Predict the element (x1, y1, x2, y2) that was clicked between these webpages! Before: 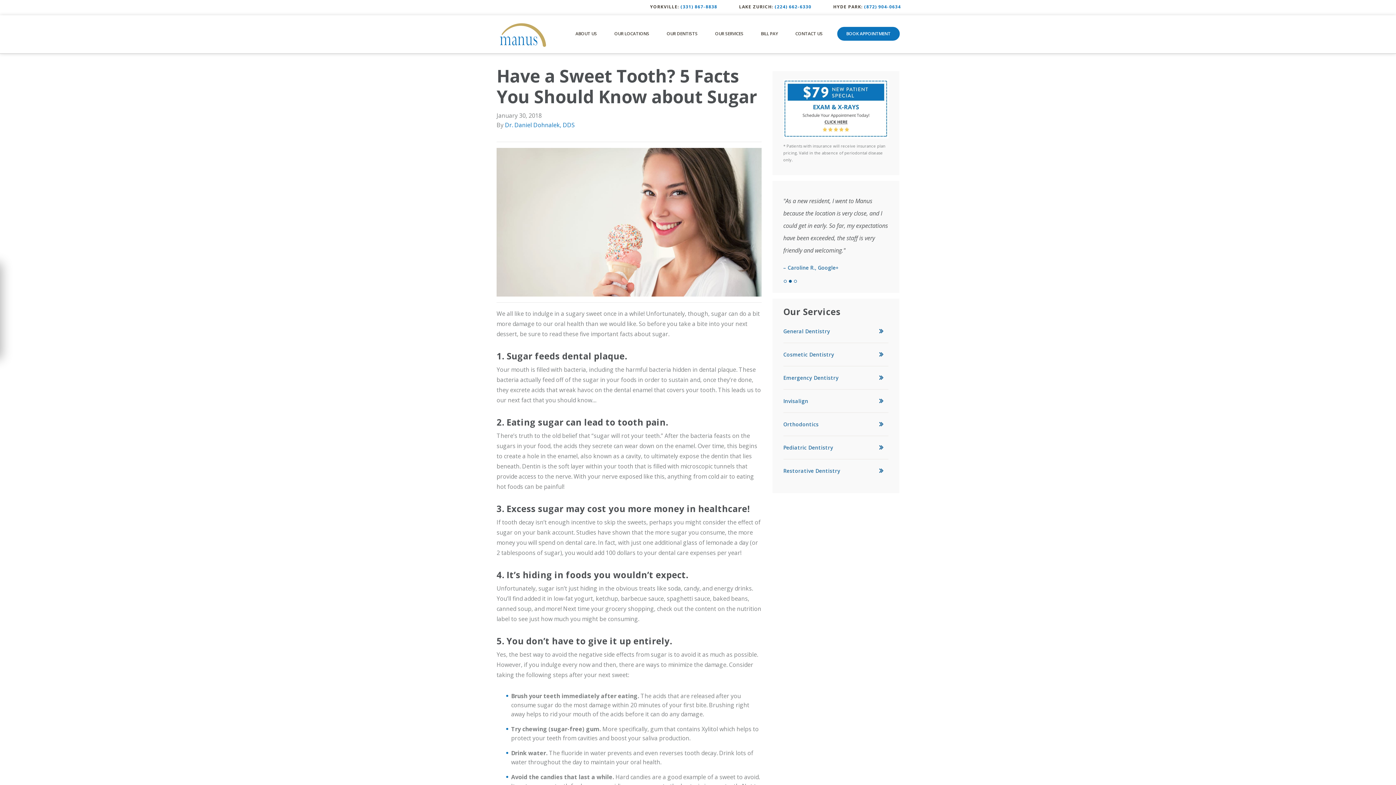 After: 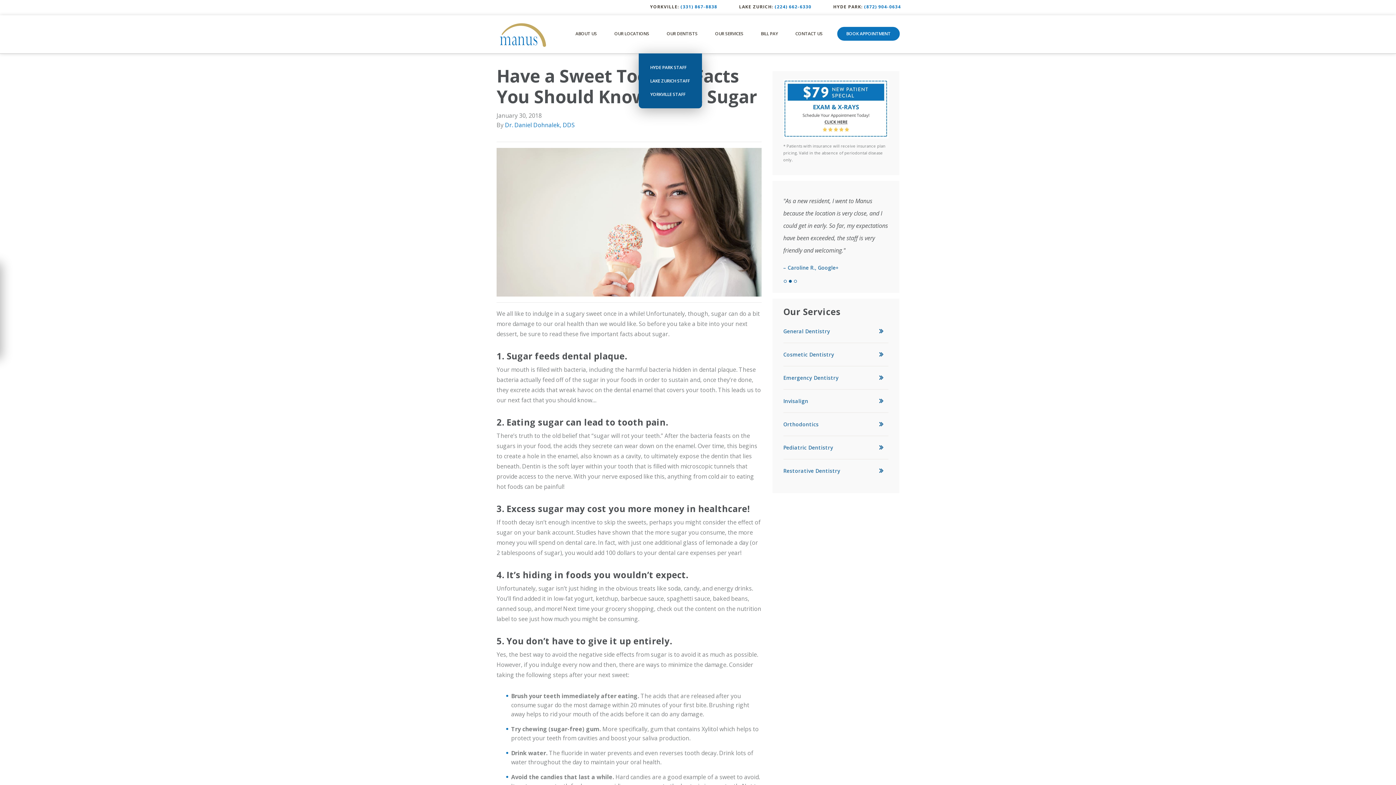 Action: bbox: (662, 15, 702, 52) label: OUR DENTISTS